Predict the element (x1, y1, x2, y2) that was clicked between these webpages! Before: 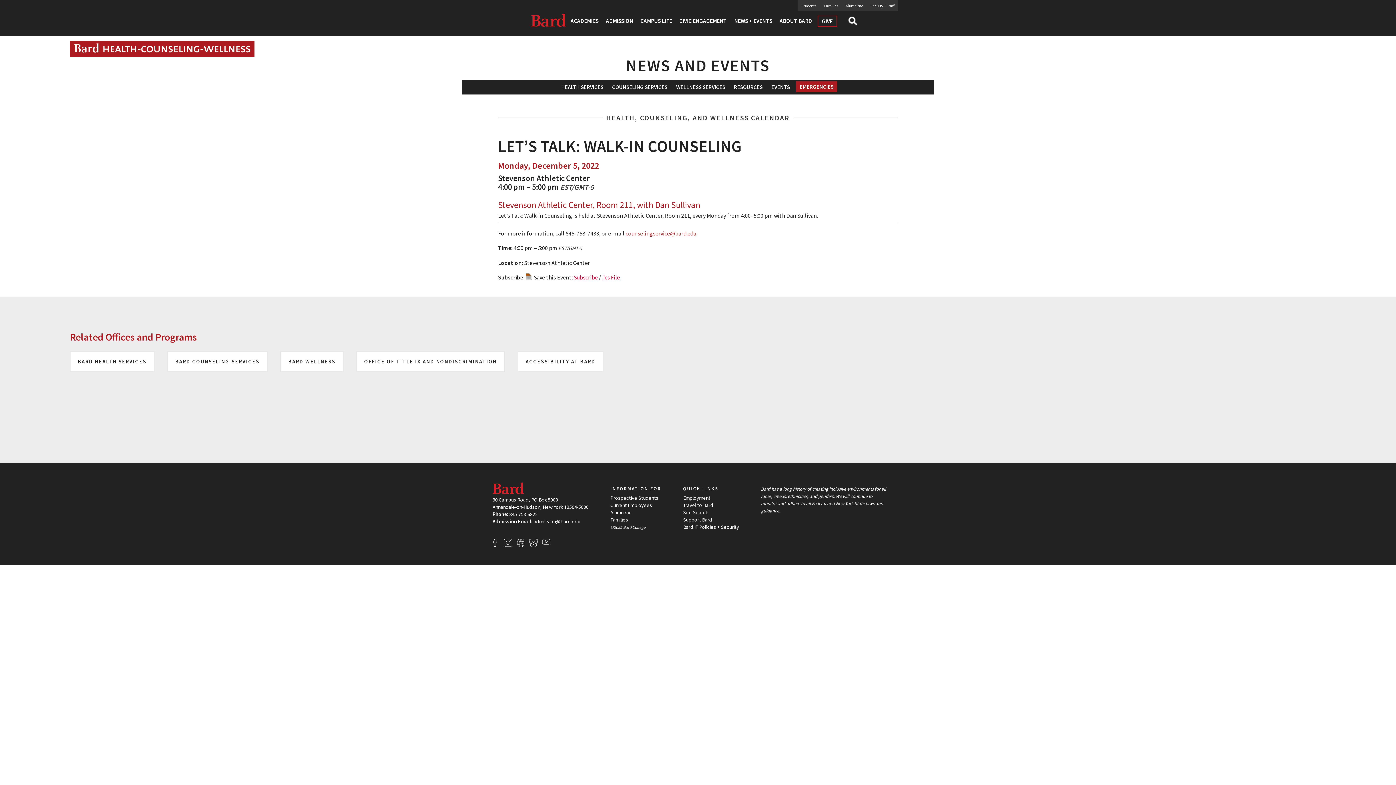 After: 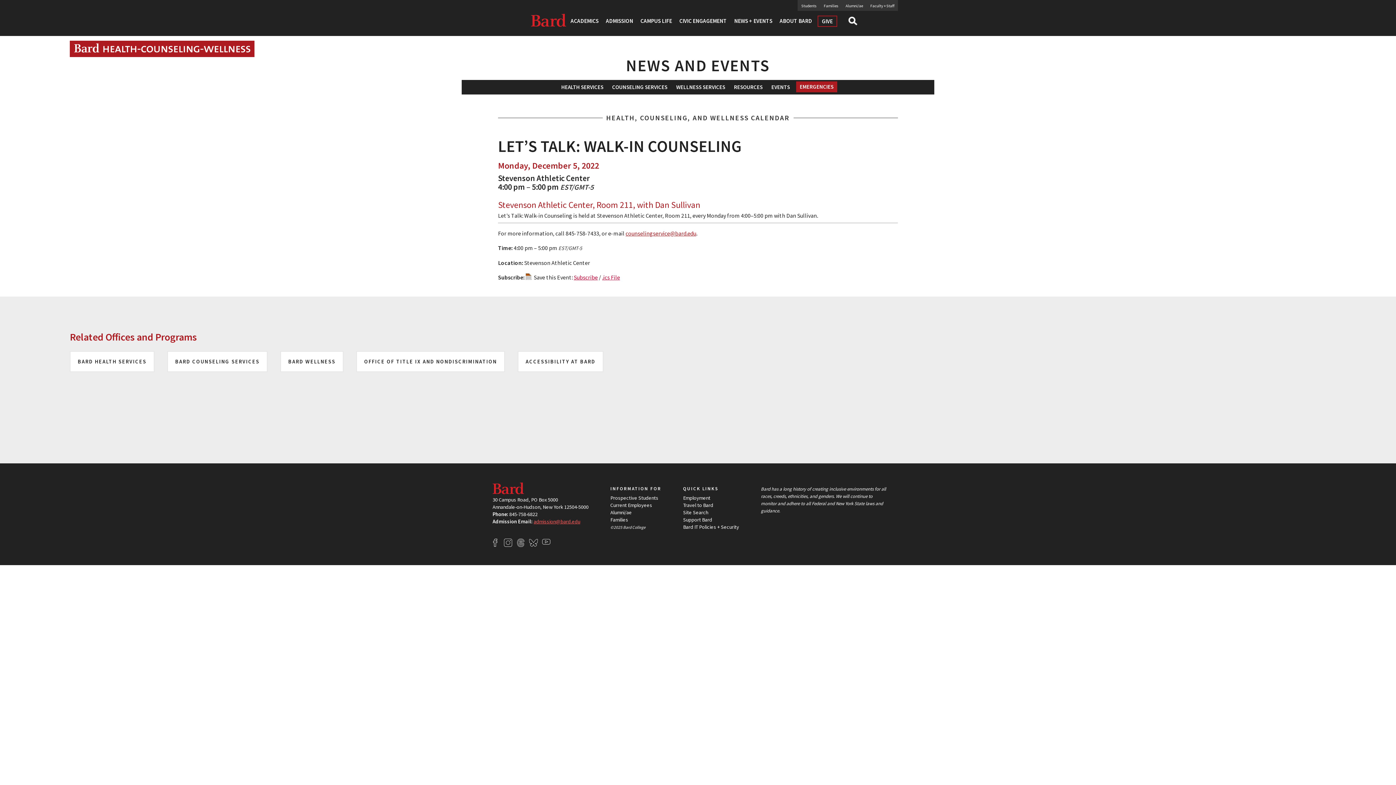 Action: label: admission@bard.edu bbox: (533, 518, 580, 525)